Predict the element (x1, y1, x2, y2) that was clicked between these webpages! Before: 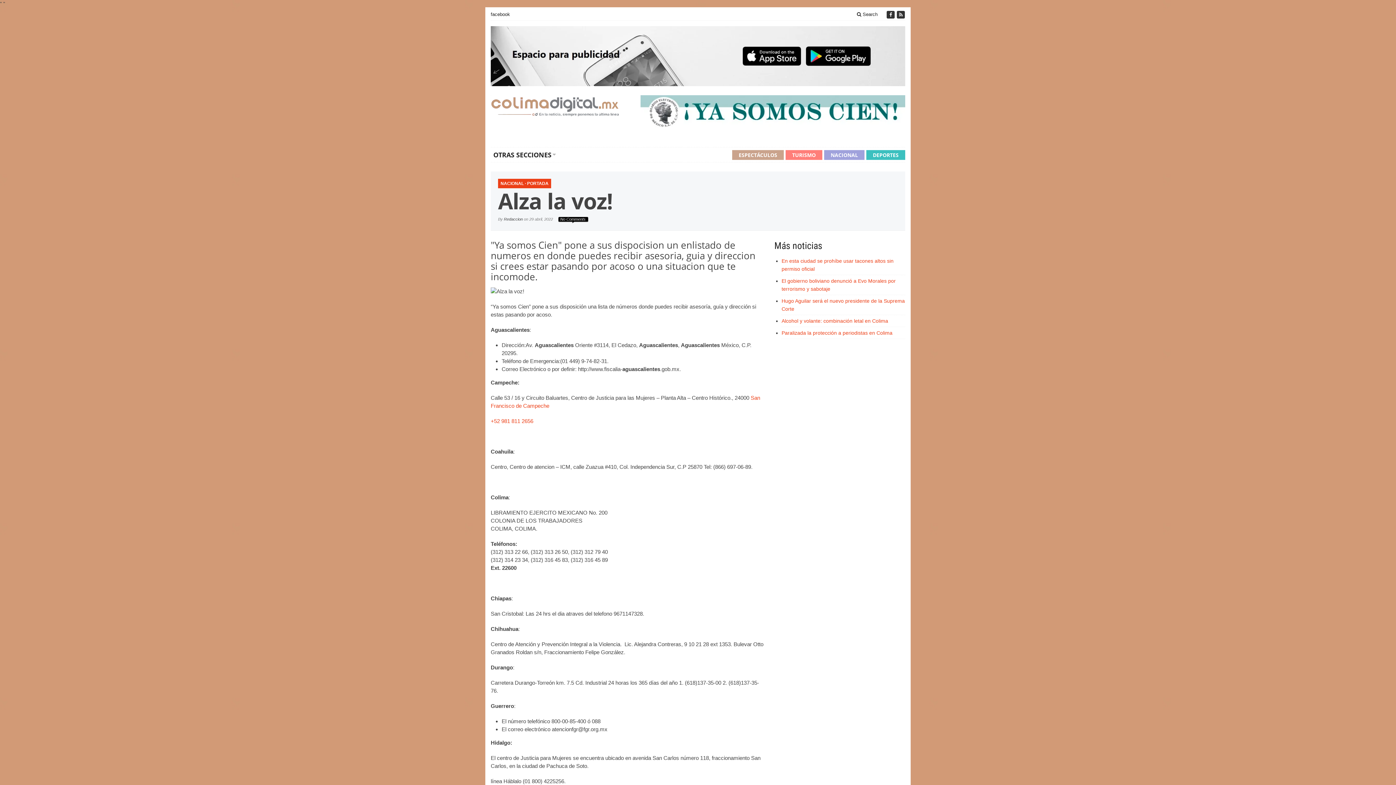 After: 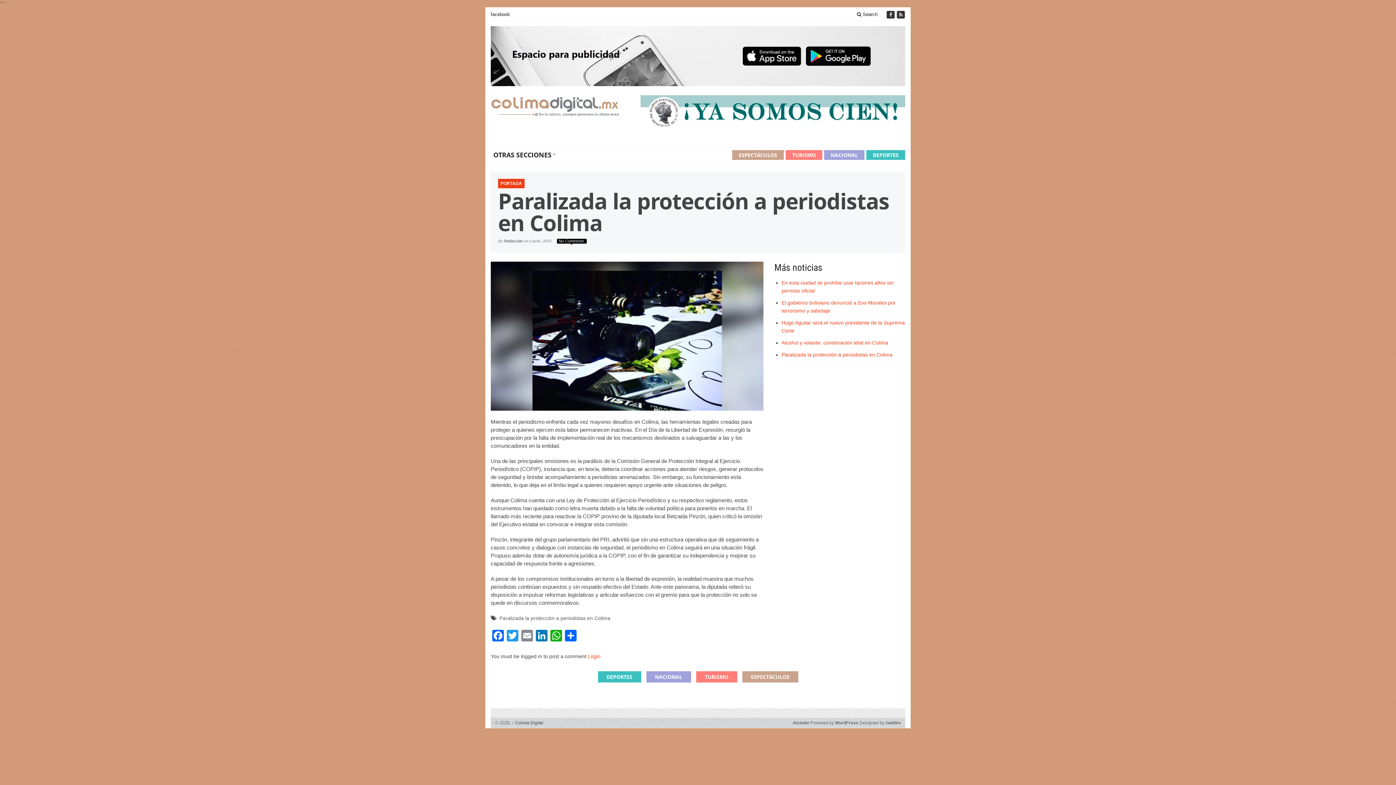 Action: label: Paralizada la protección a periodistas en Colima bbox: (781, 330, 892, 335)